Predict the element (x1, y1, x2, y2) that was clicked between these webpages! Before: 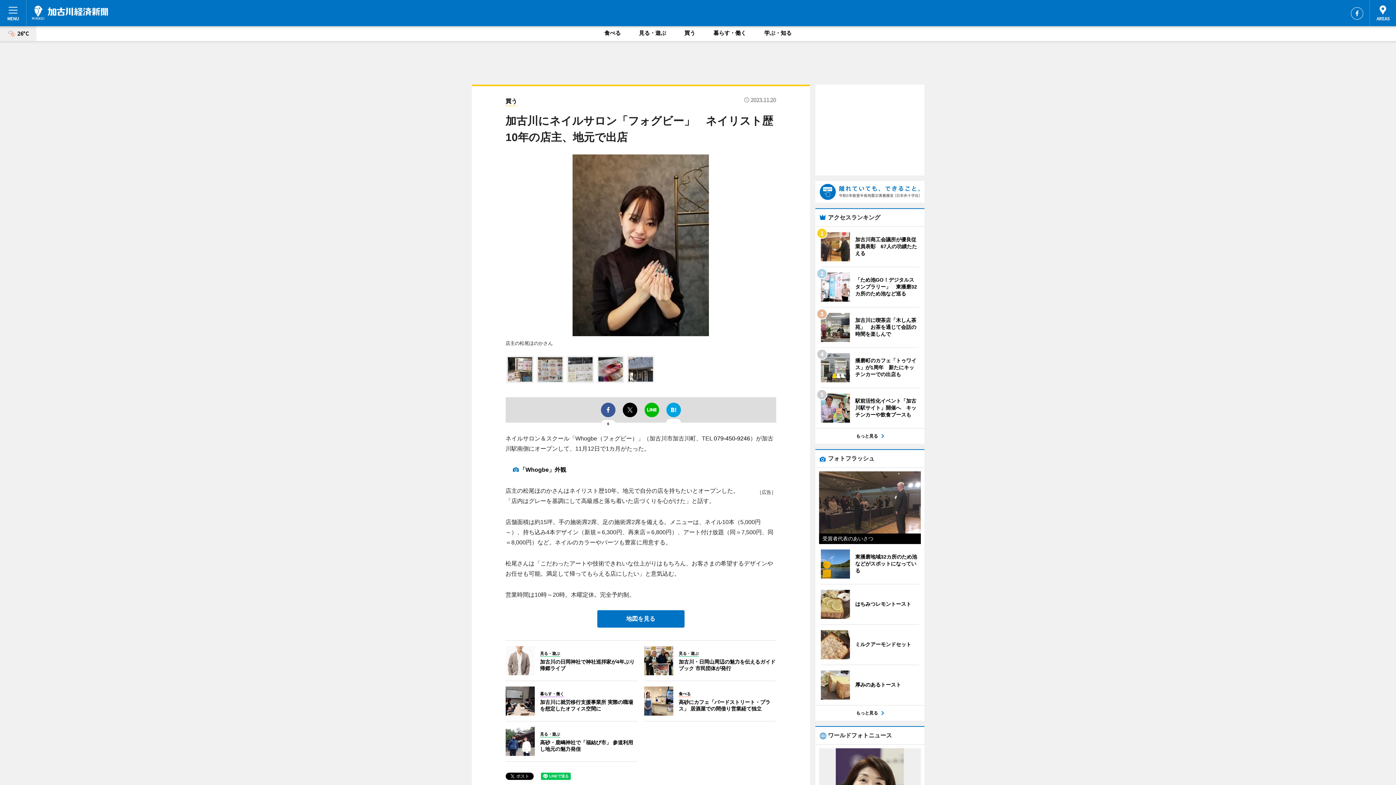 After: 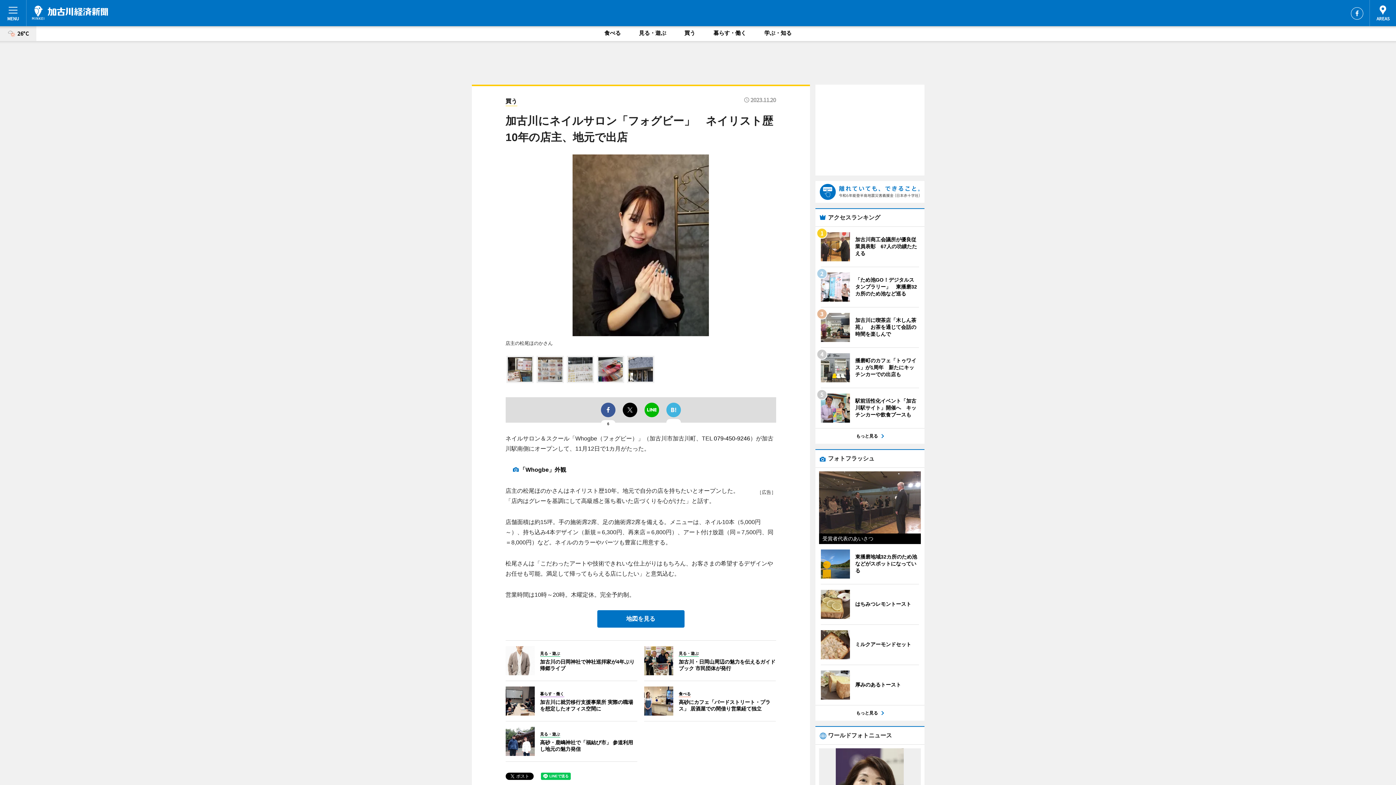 Action: bbox: (666, 402, 680, 417)